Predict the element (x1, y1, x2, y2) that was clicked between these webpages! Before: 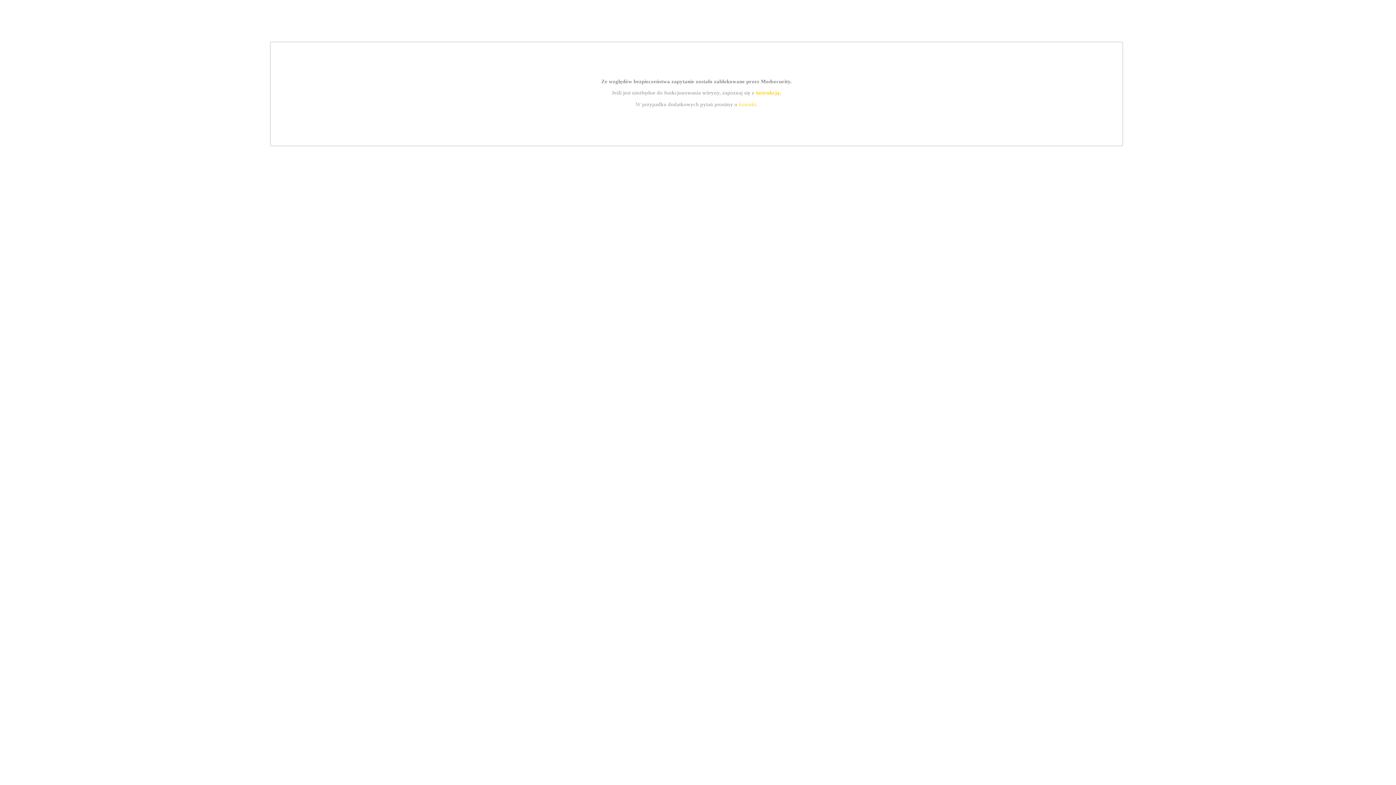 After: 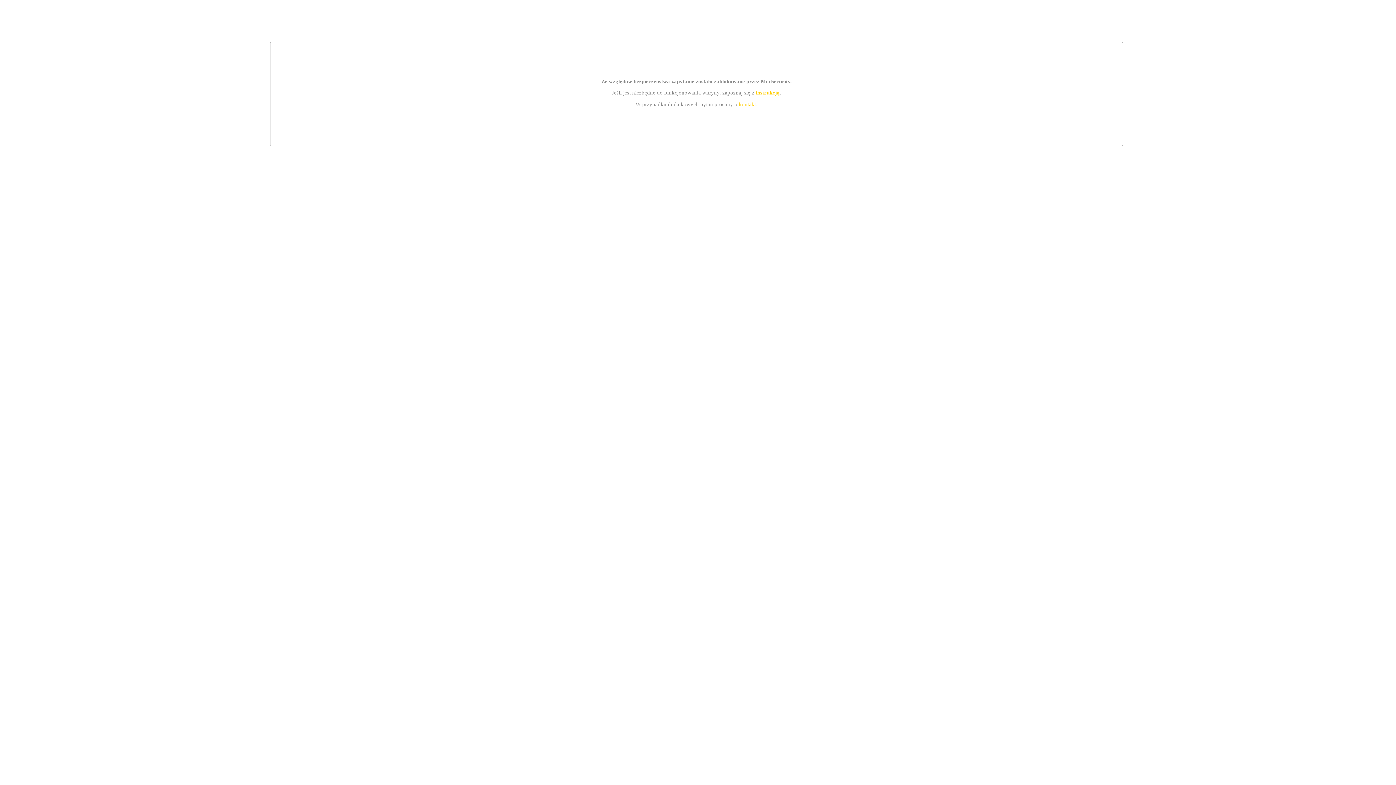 Action: bbox: (739, 101, 756, 107) label: kontakt